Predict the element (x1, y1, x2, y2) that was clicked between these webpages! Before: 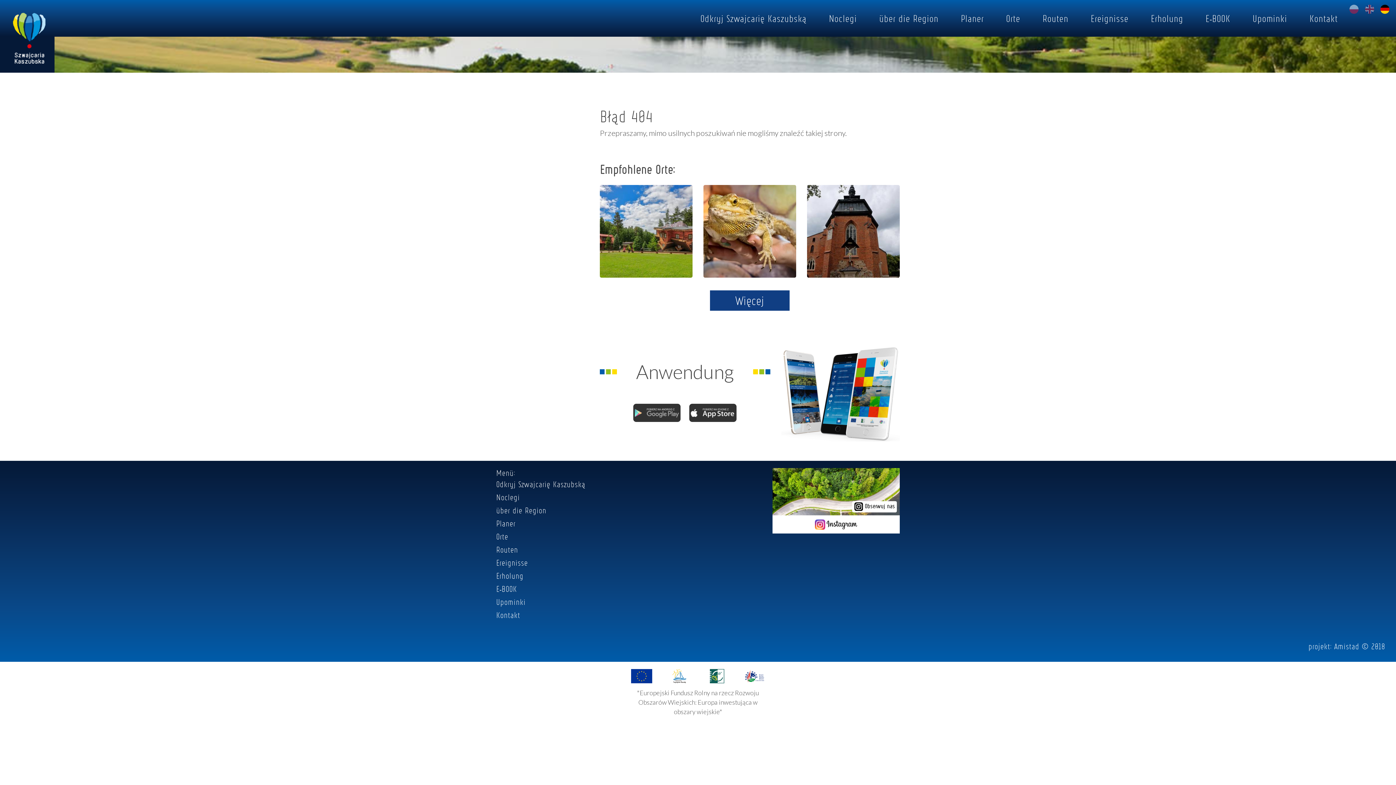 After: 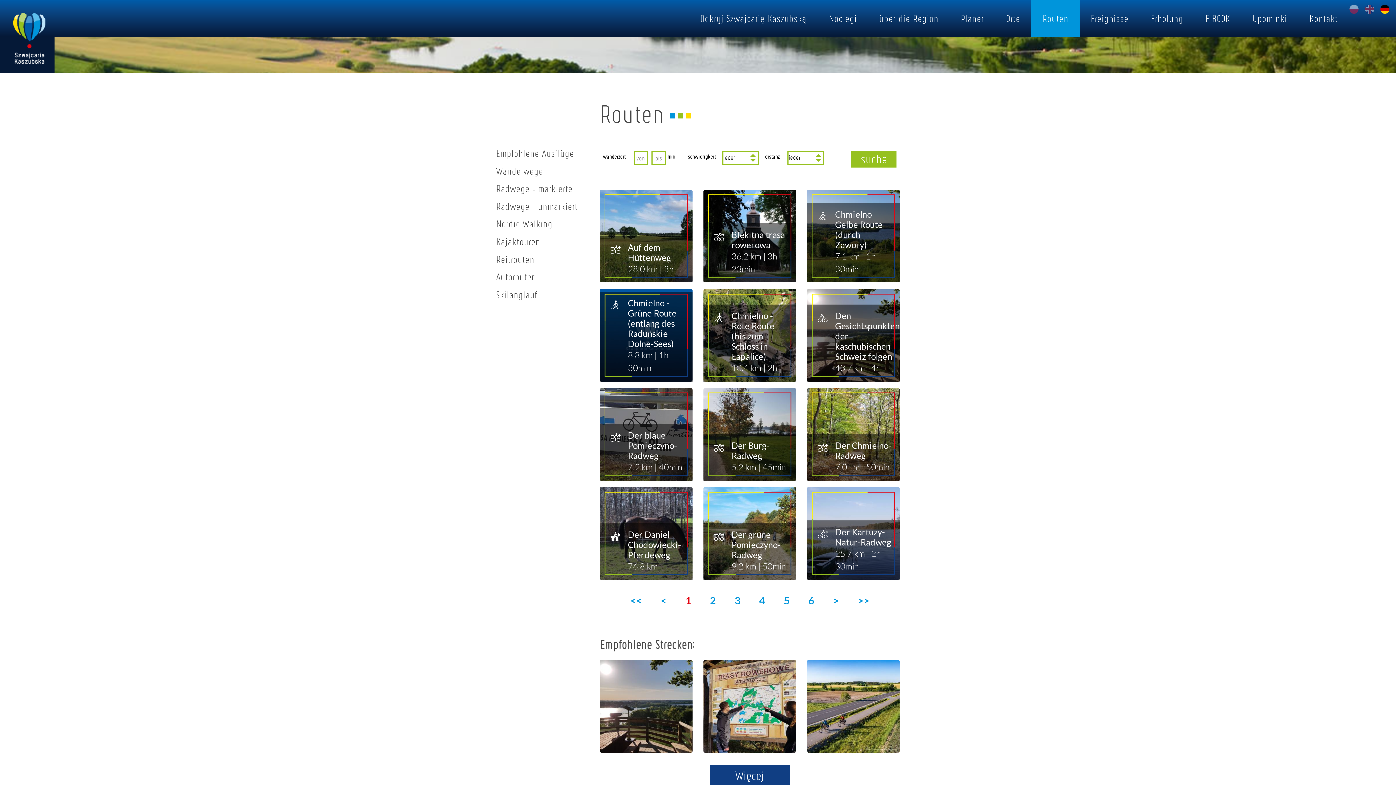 Action: label: Routen bbox: (496, 544, 518, 554)